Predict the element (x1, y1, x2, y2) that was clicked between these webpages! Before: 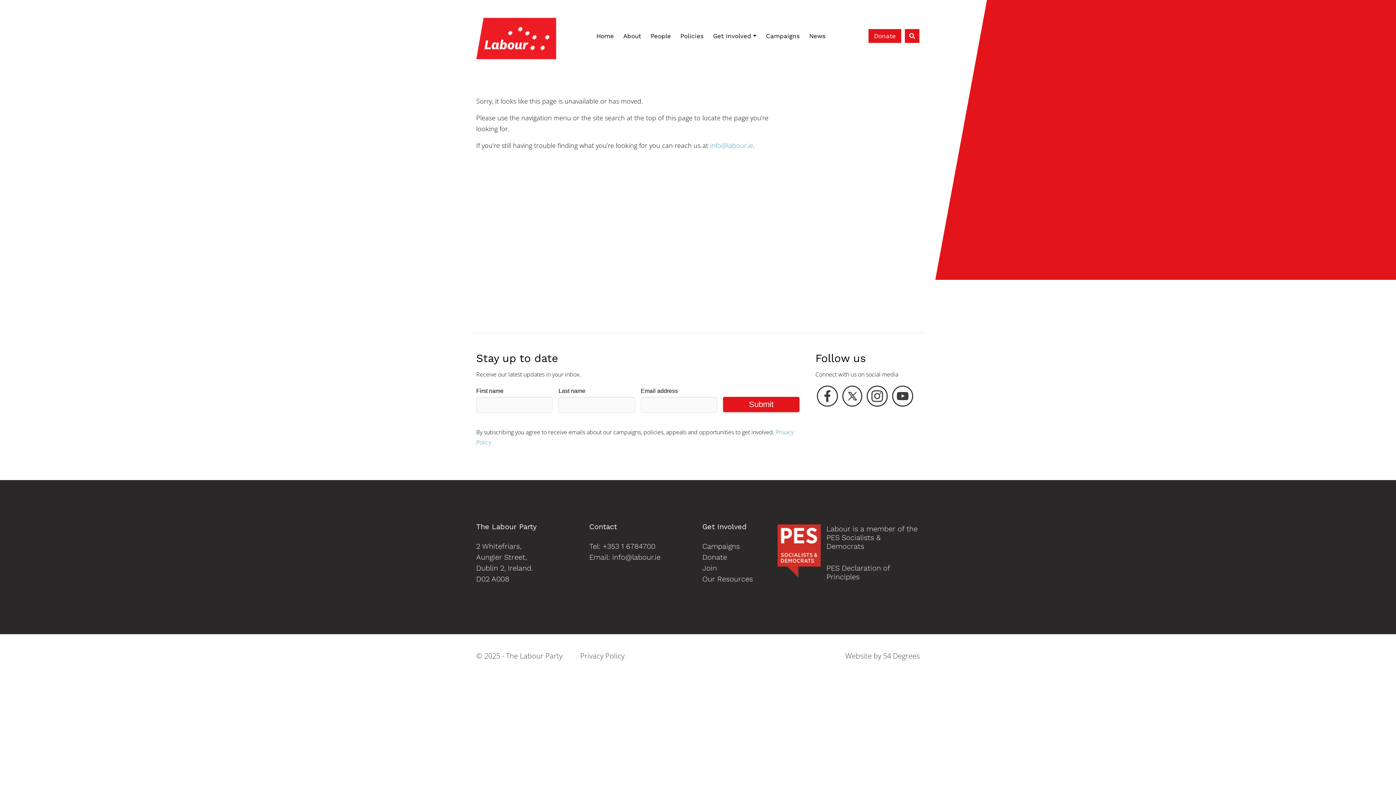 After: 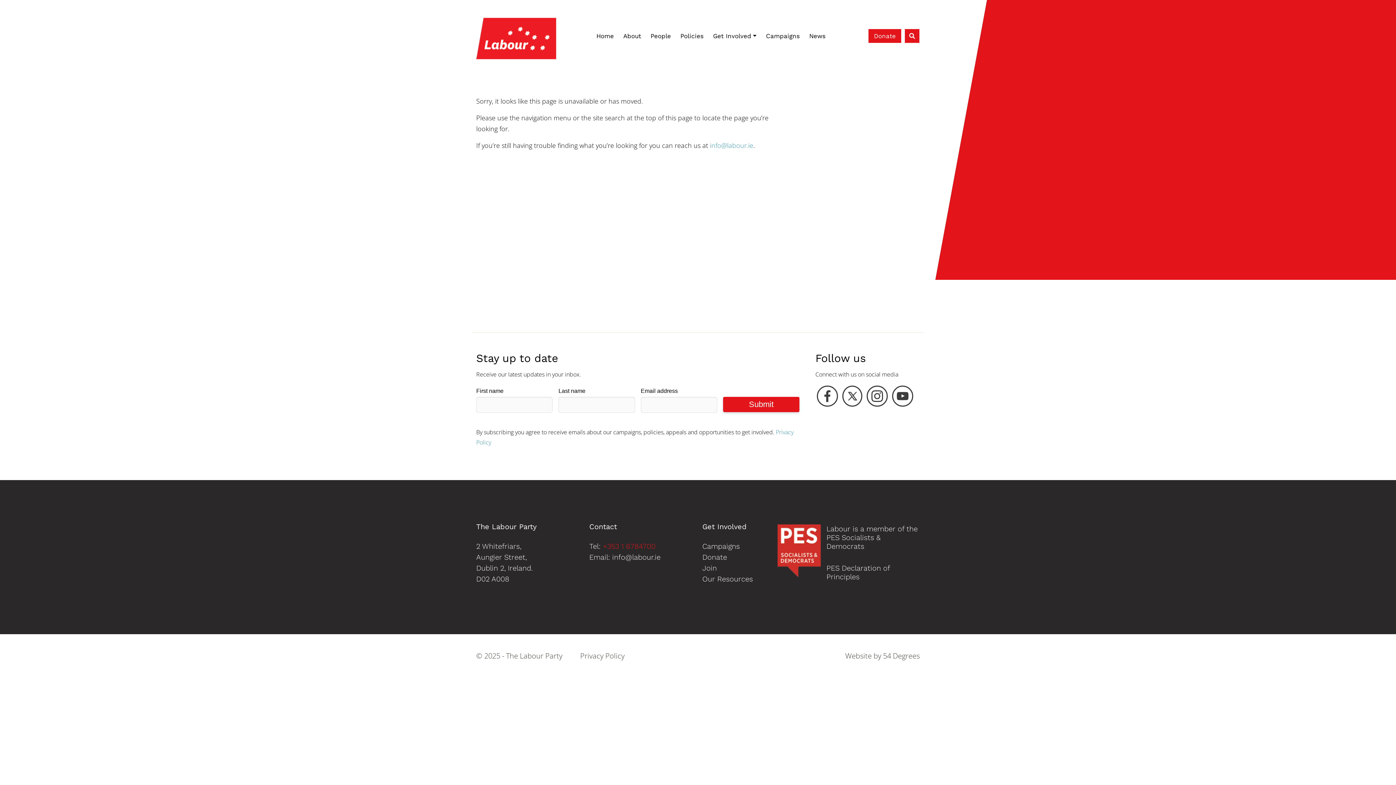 Action: bbox: (602, 542, 655, 550) label: +353 1 6784700